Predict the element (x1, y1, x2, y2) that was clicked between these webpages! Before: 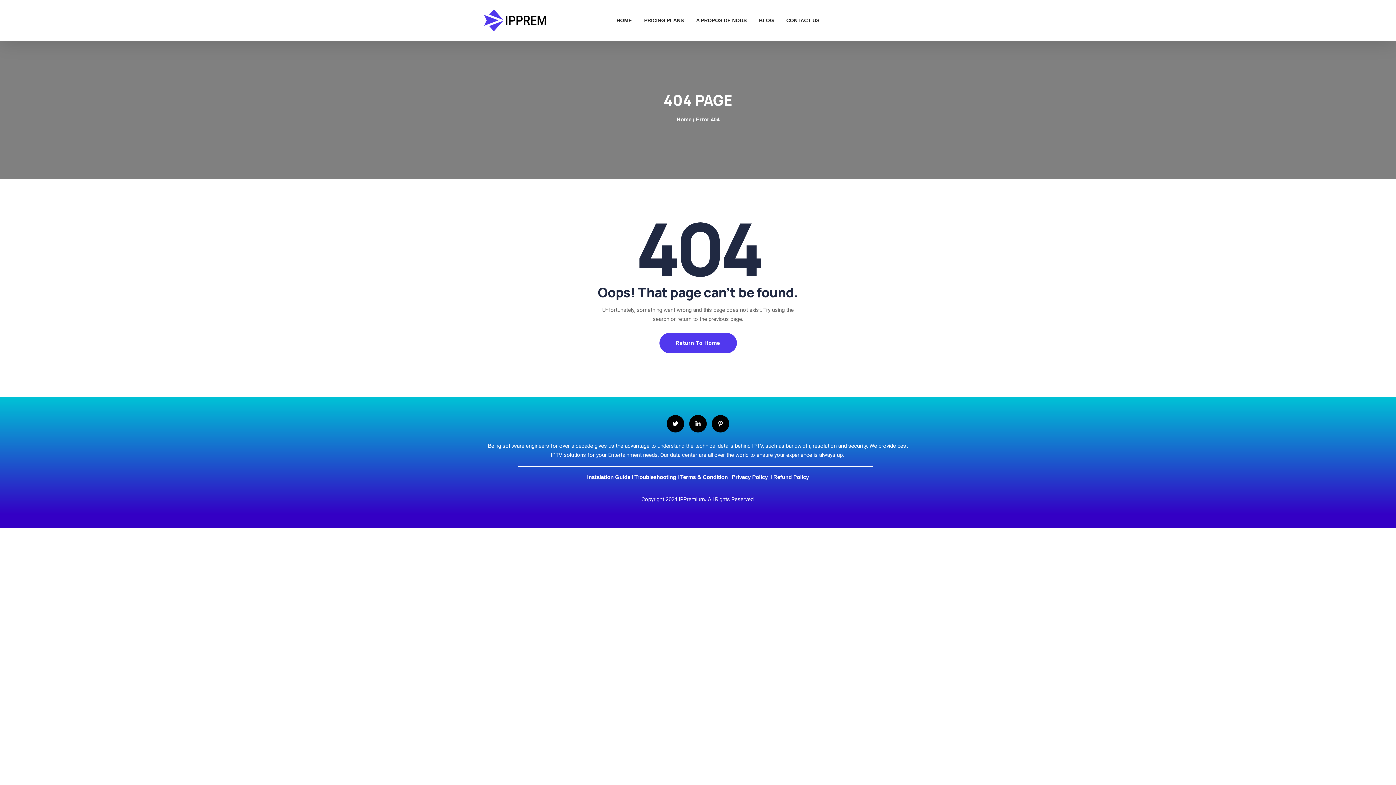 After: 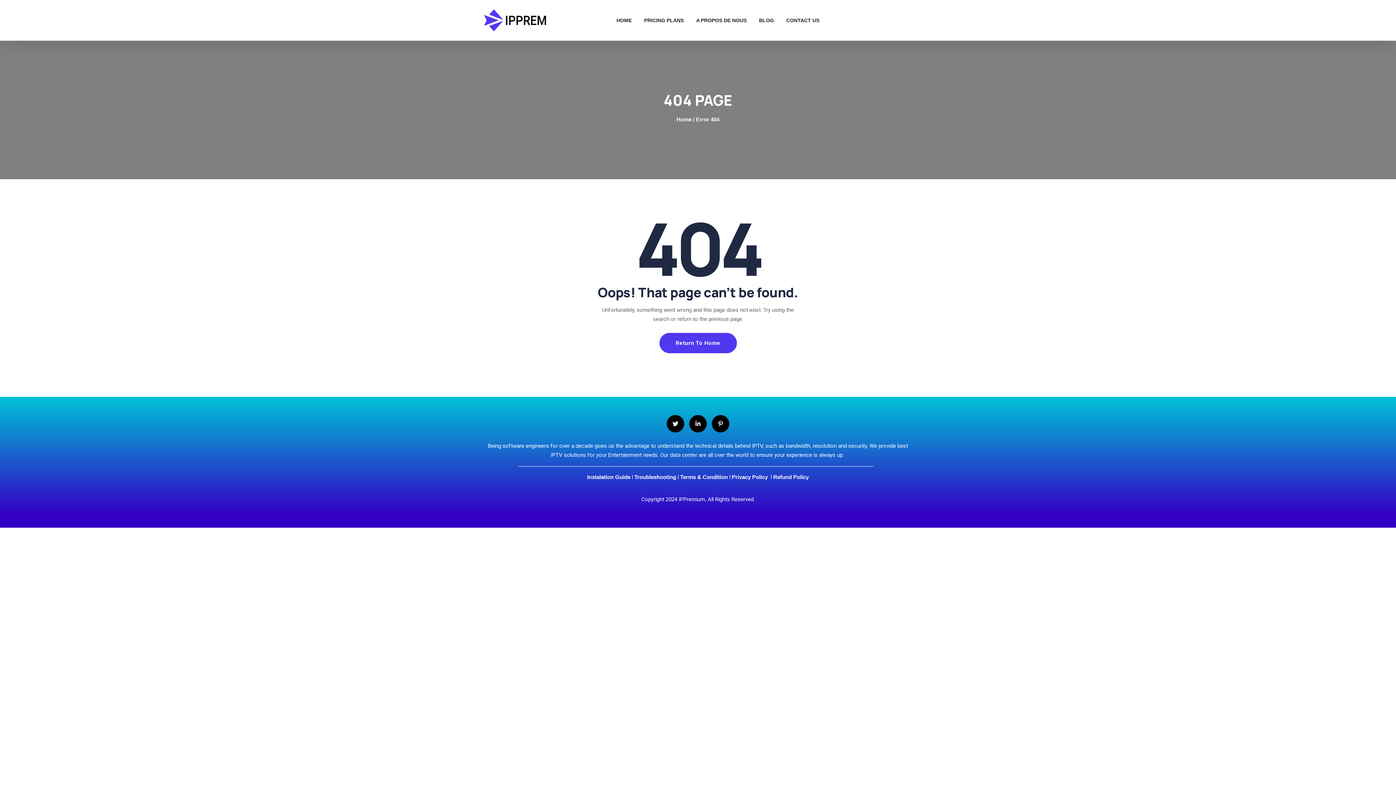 Action: bbox: (634, 474, 676, 480) label: Troubleshooting